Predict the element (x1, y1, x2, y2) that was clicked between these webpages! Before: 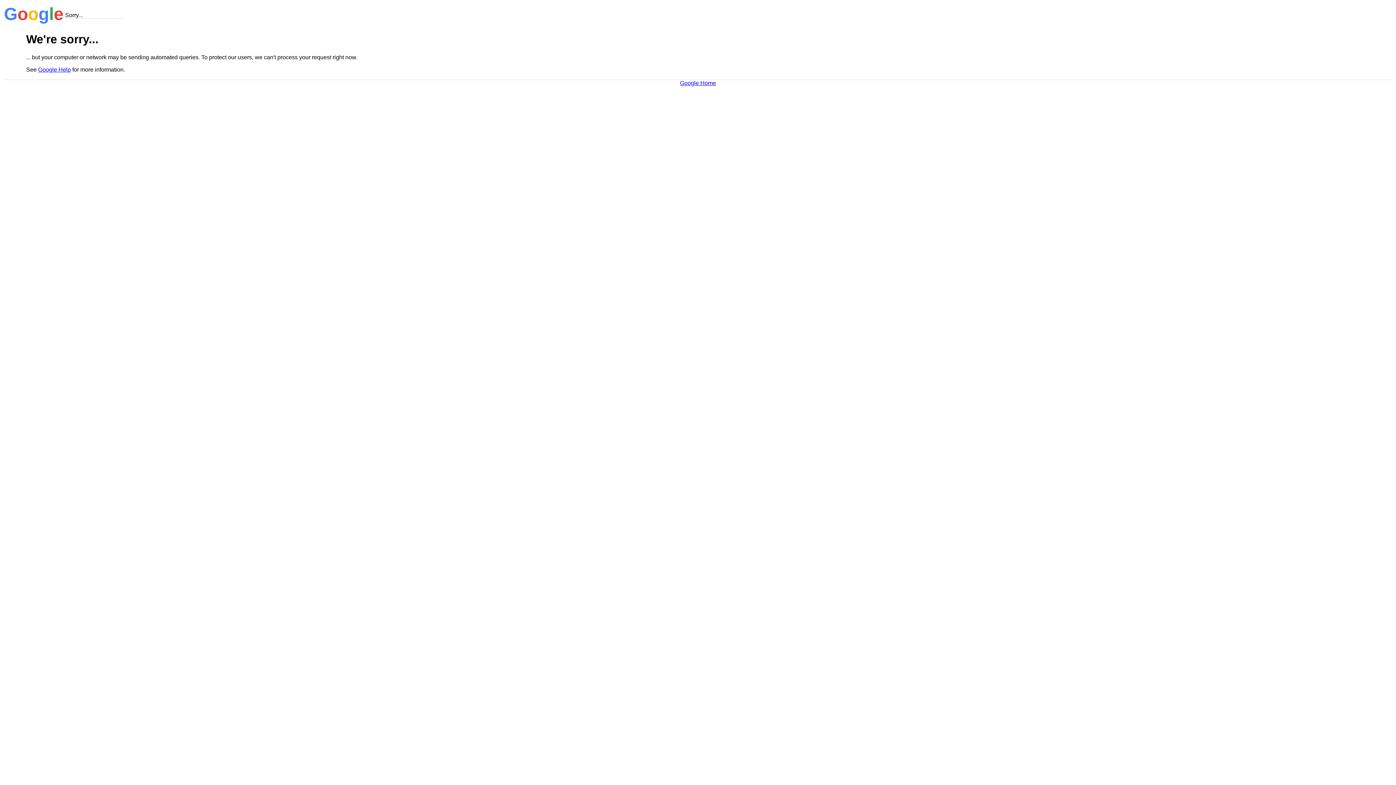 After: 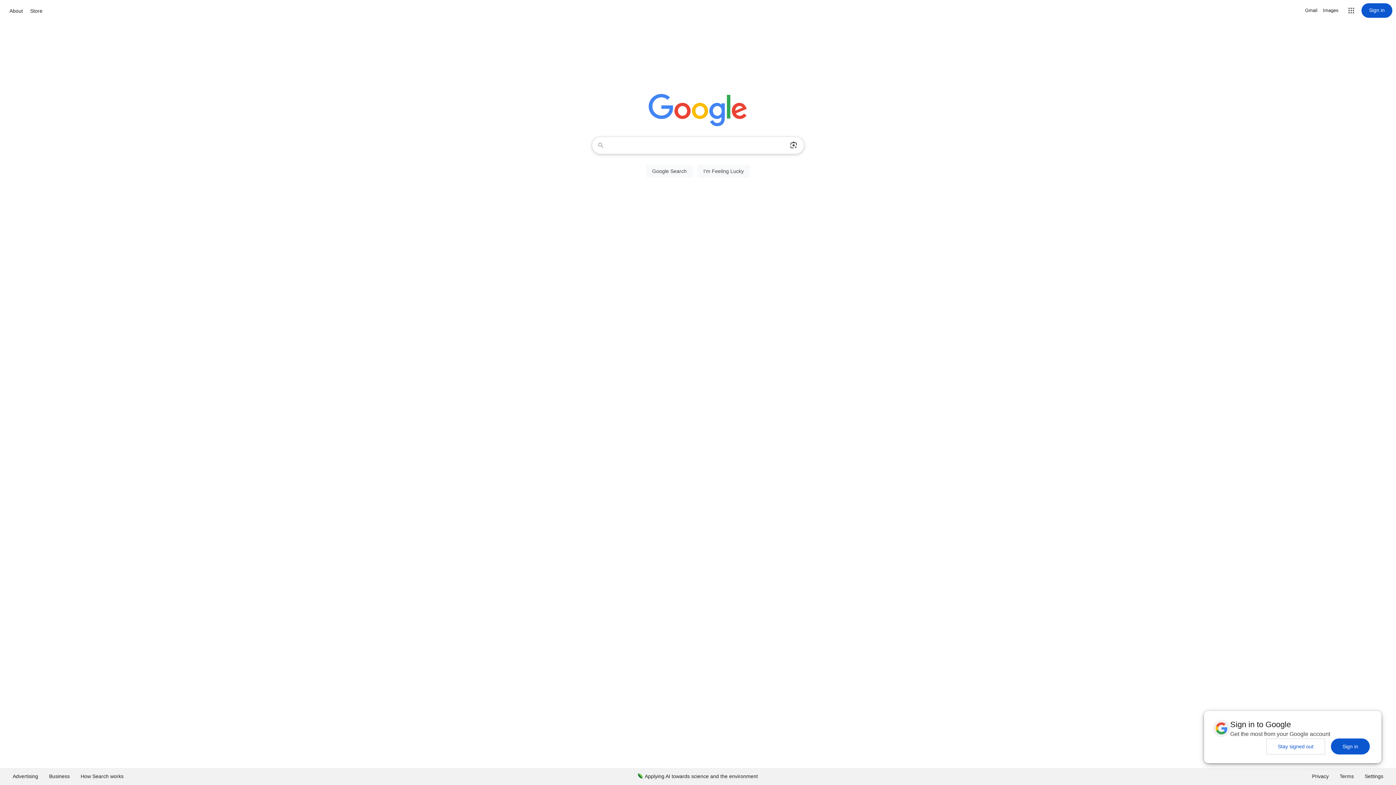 Action: label: Google Home bbox: (680, 79, 716, 86)